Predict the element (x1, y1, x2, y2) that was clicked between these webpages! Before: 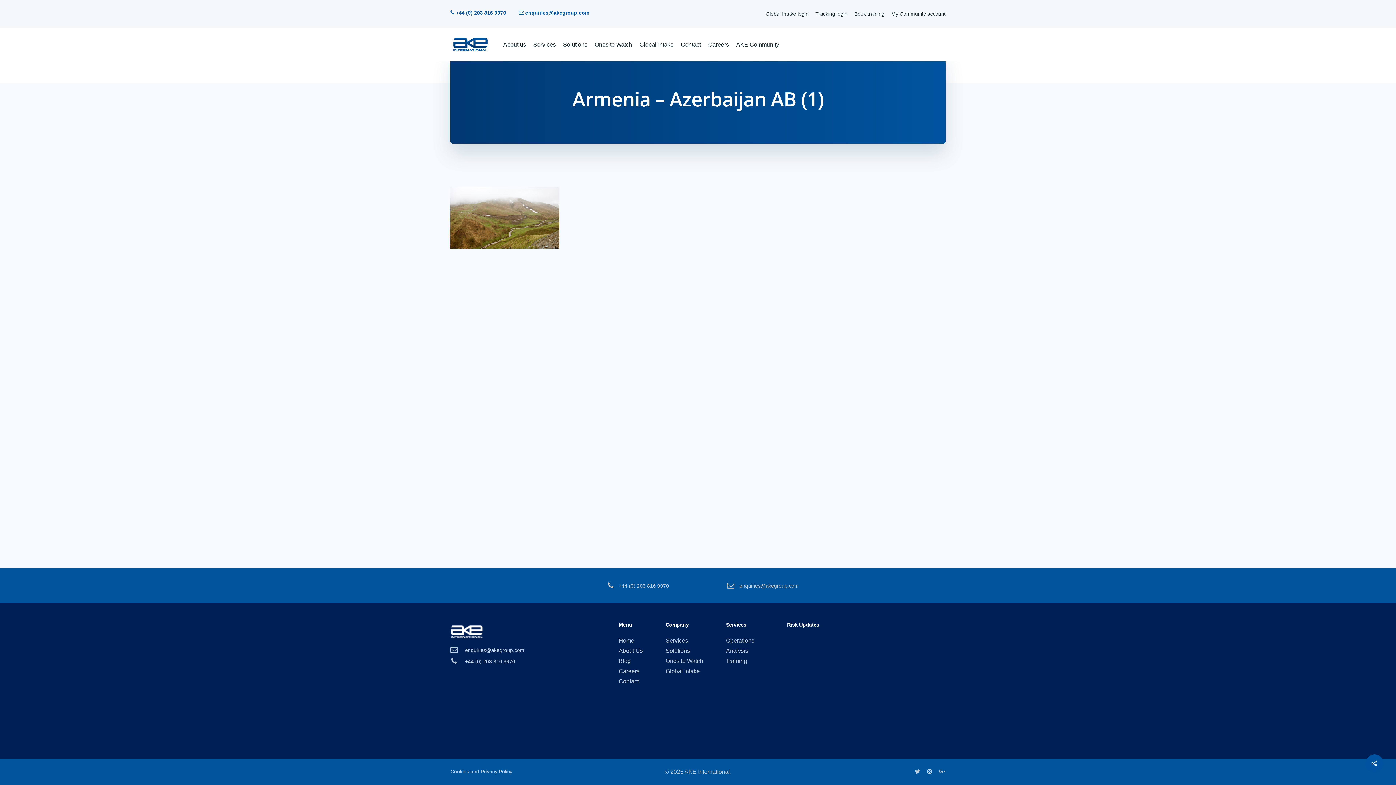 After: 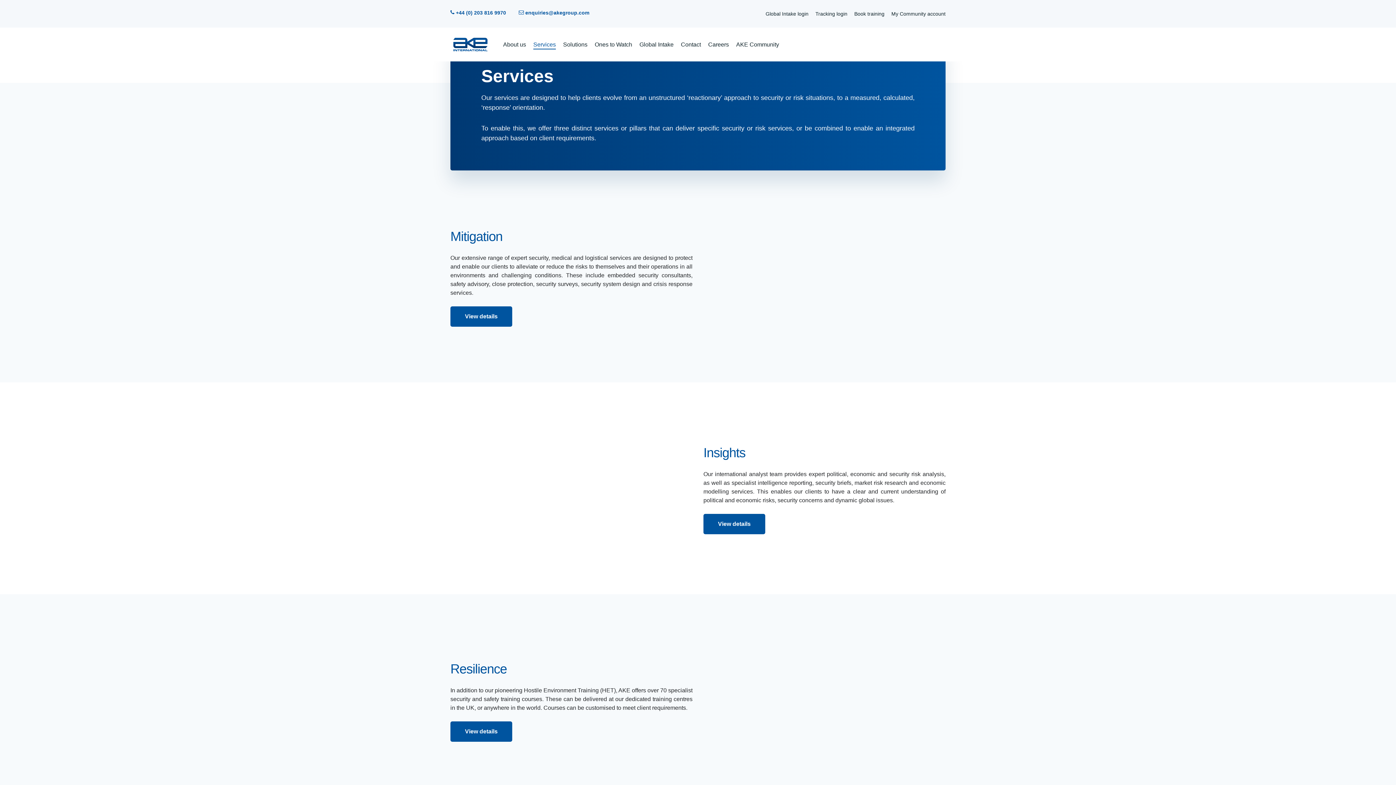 Action: label: Services bbox: (533, 40, 556, 48)